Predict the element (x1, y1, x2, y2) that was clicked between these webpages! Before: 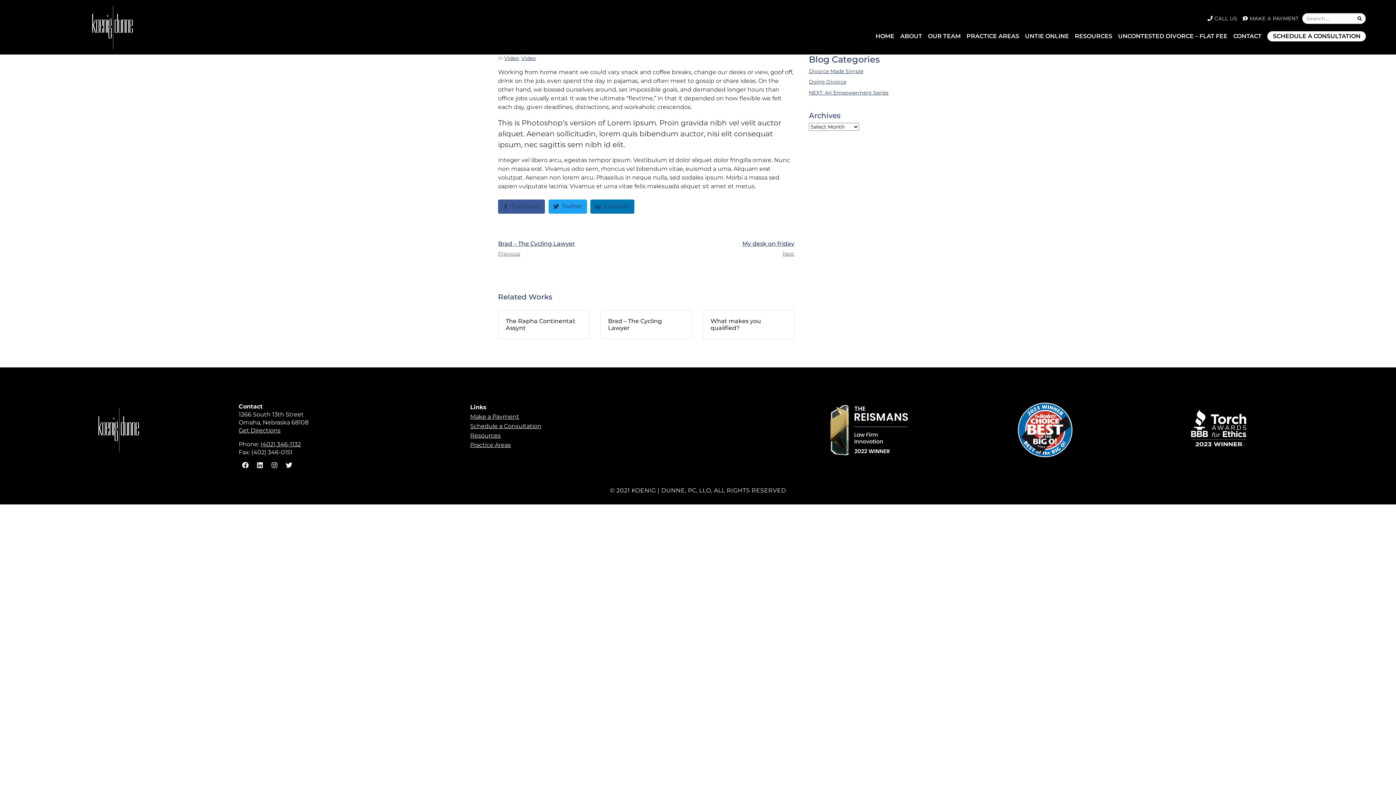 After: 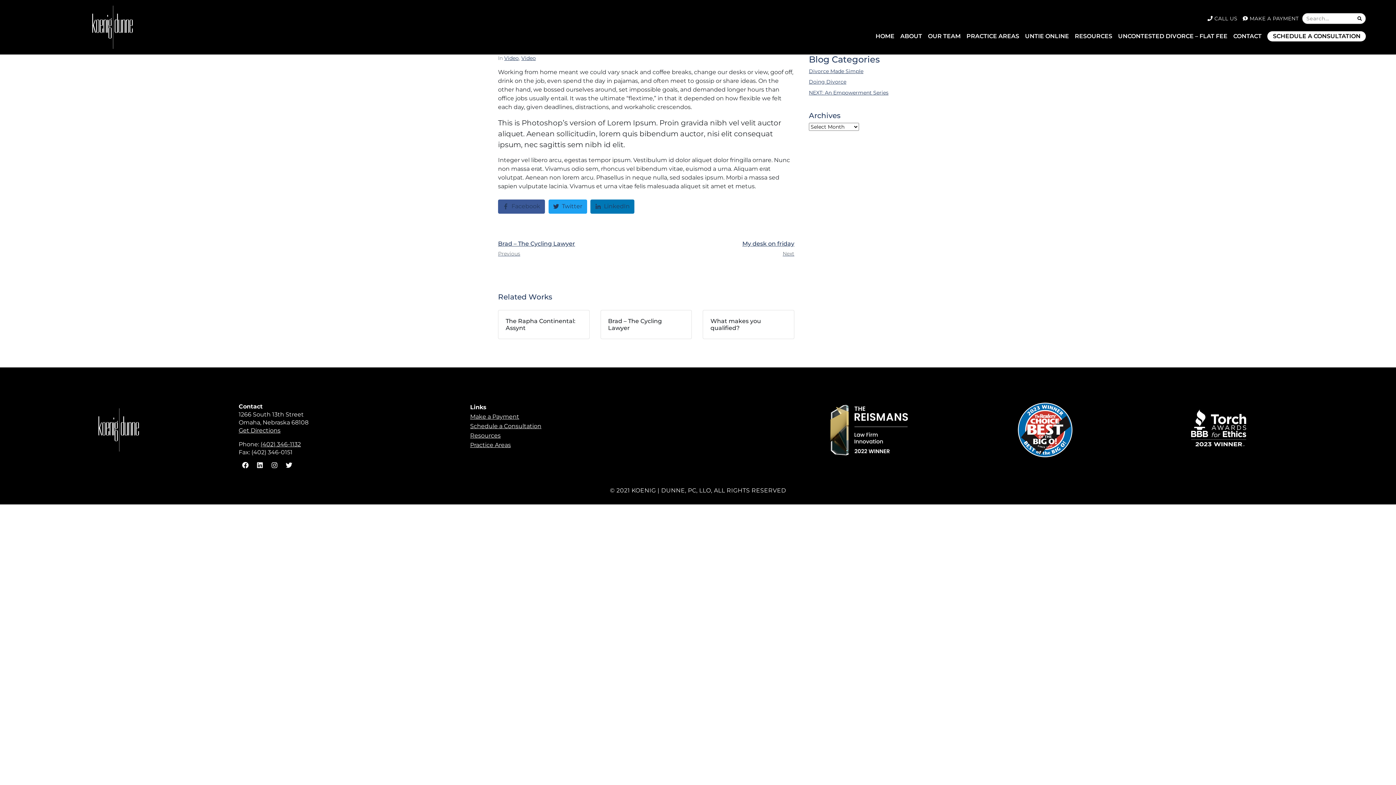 Action: bbox: (260, 441, 300, 448) label: (402) 346-1132